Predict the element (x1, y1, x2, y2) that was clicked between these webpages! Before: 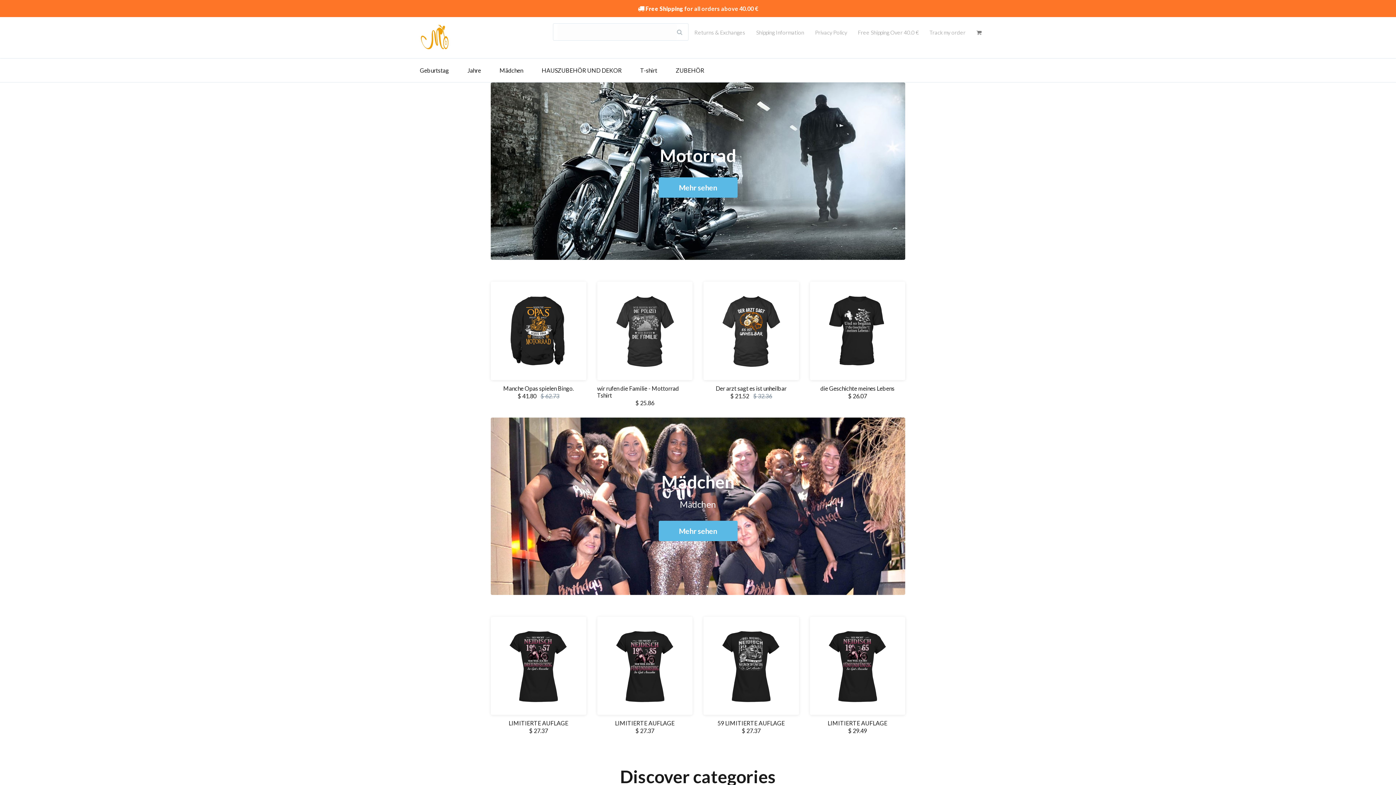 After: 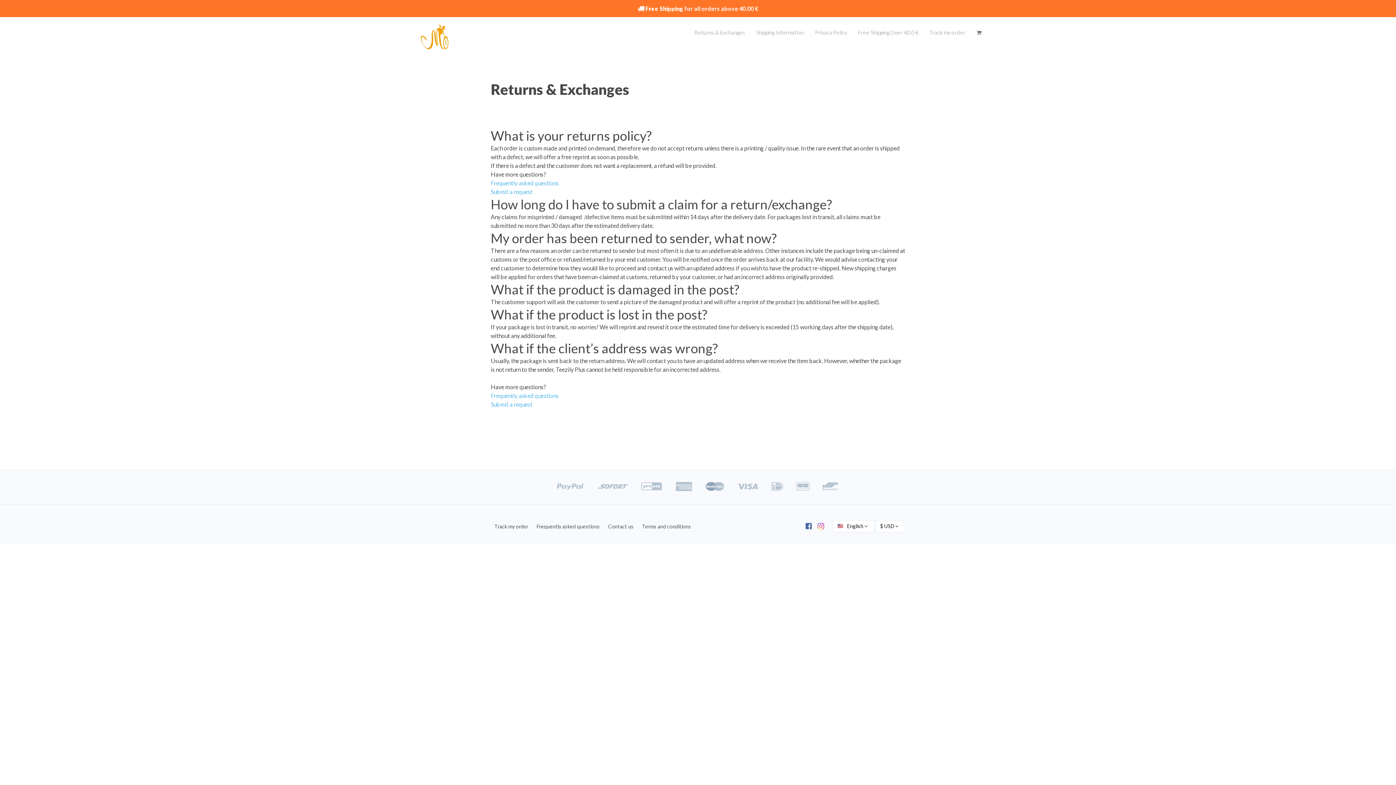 Action: label: Returns & Exchanges bbox: (689, 23, 750, 41)